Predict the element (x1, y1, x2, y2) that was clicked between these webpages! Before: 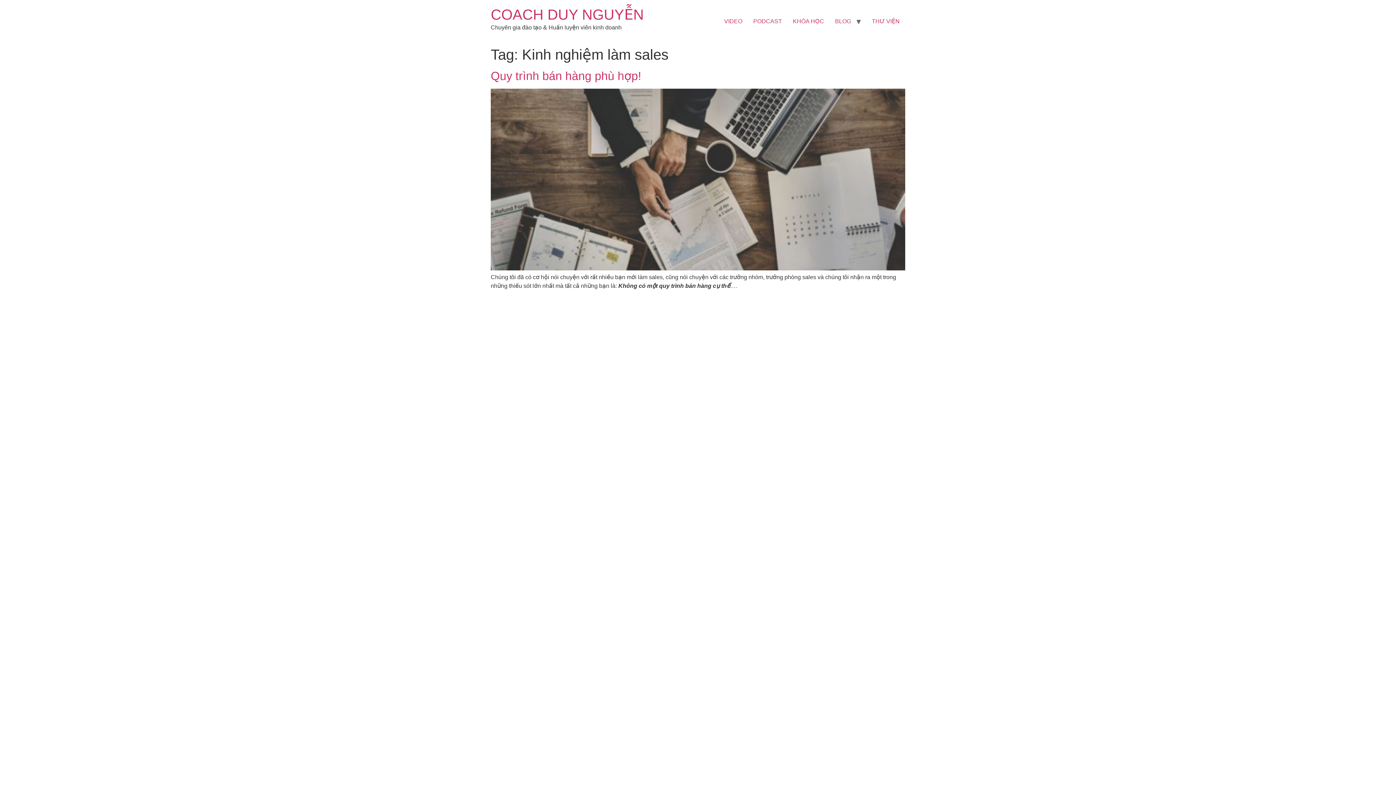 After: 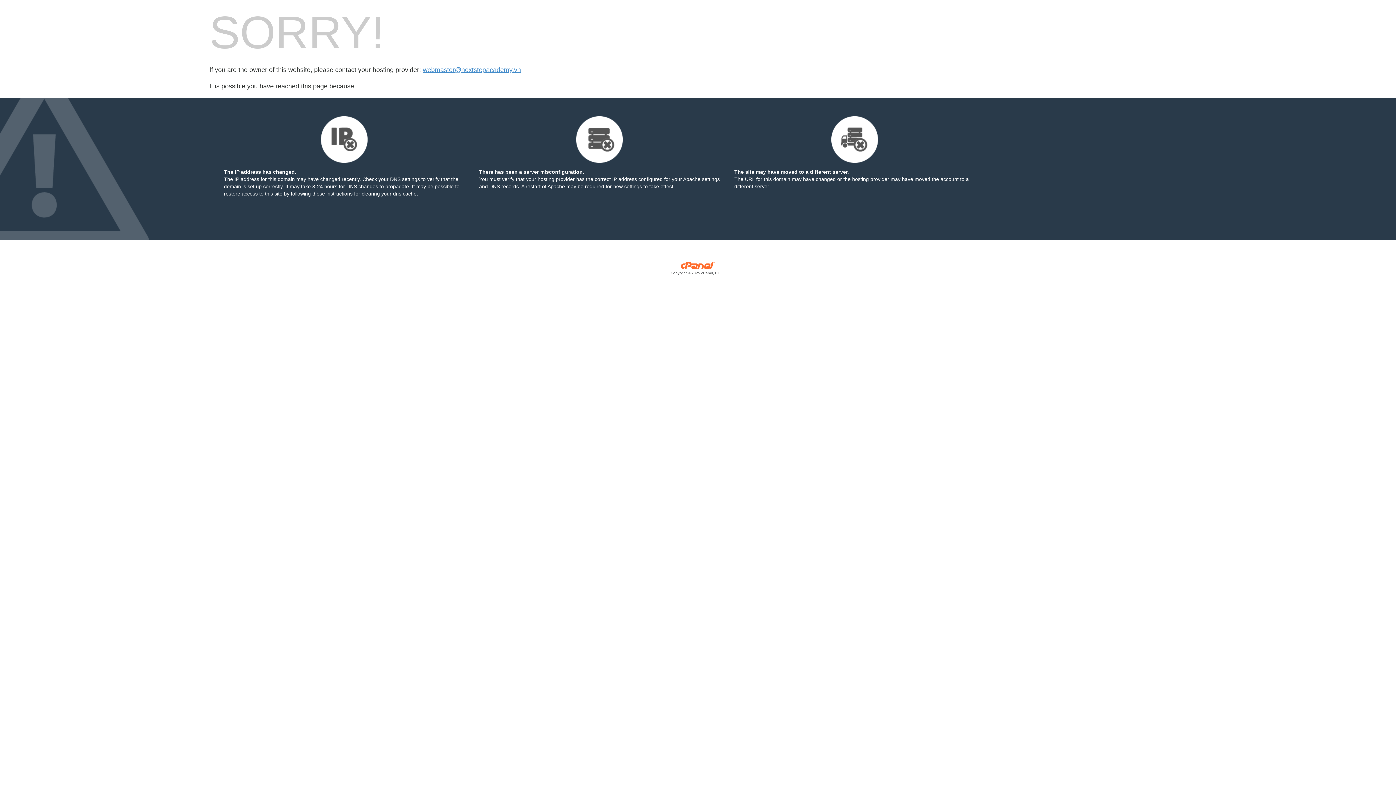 Action: bbox: (787, 14, 829, 28) label: KHÓA HỌC